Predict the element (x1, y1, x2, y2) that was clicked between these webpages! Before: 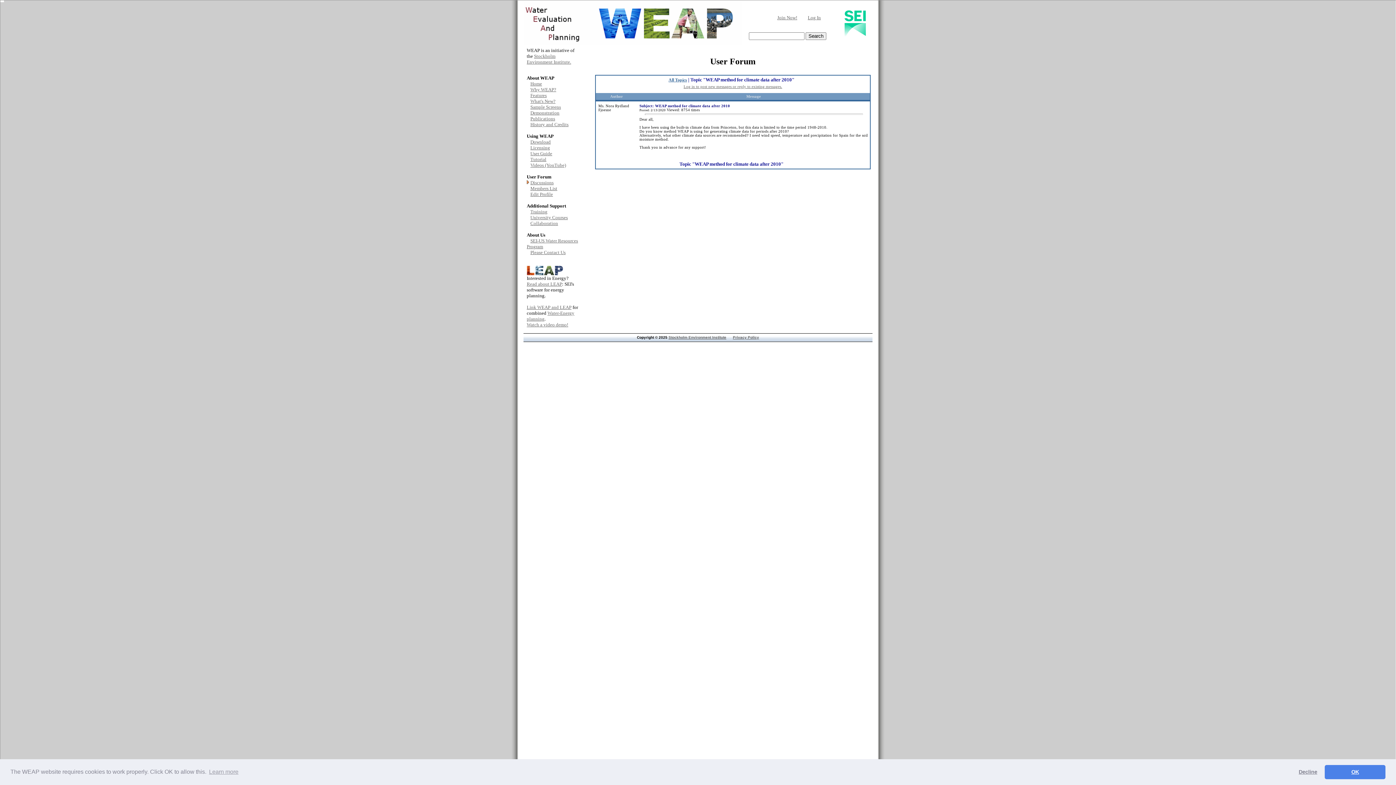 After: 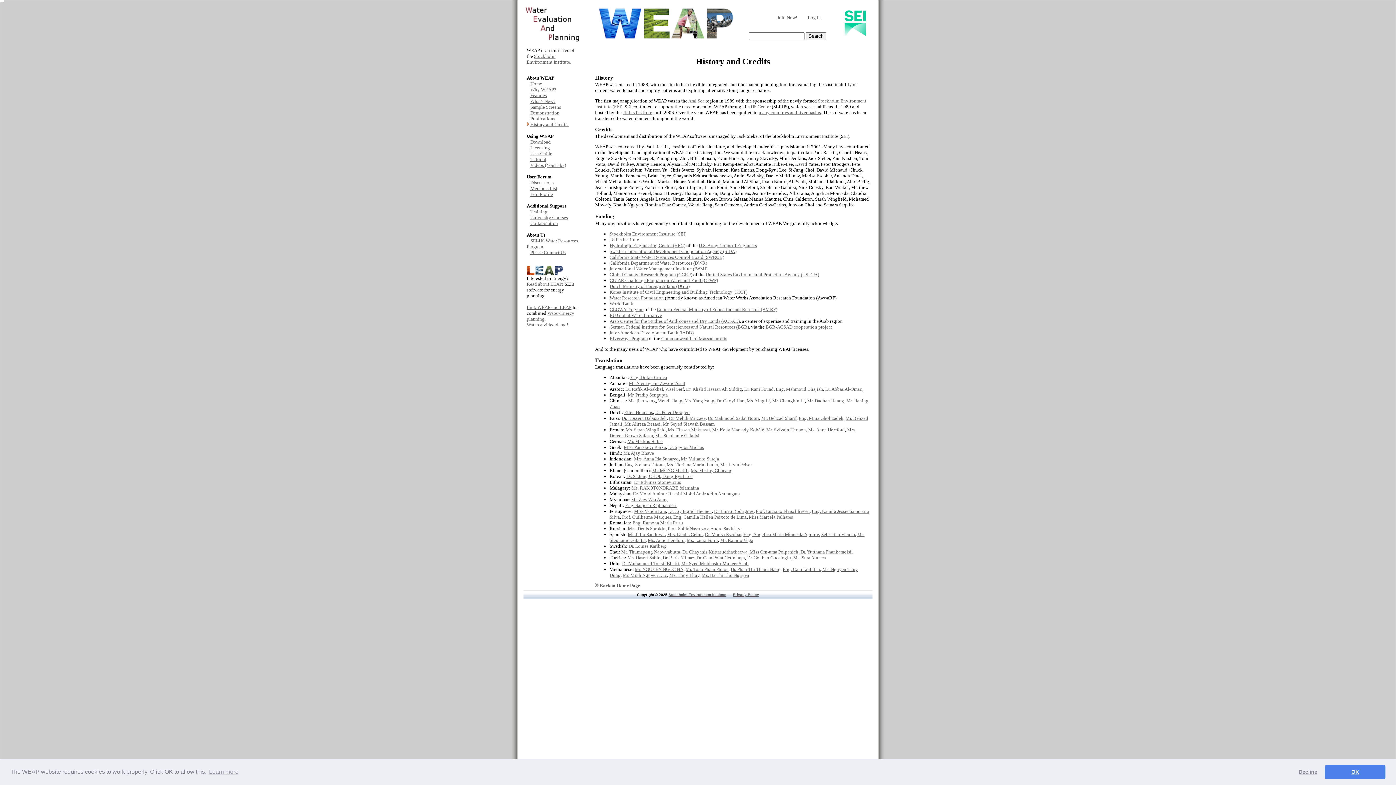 Action: bbox: (530, 121, 568, 127) label: History and Credits